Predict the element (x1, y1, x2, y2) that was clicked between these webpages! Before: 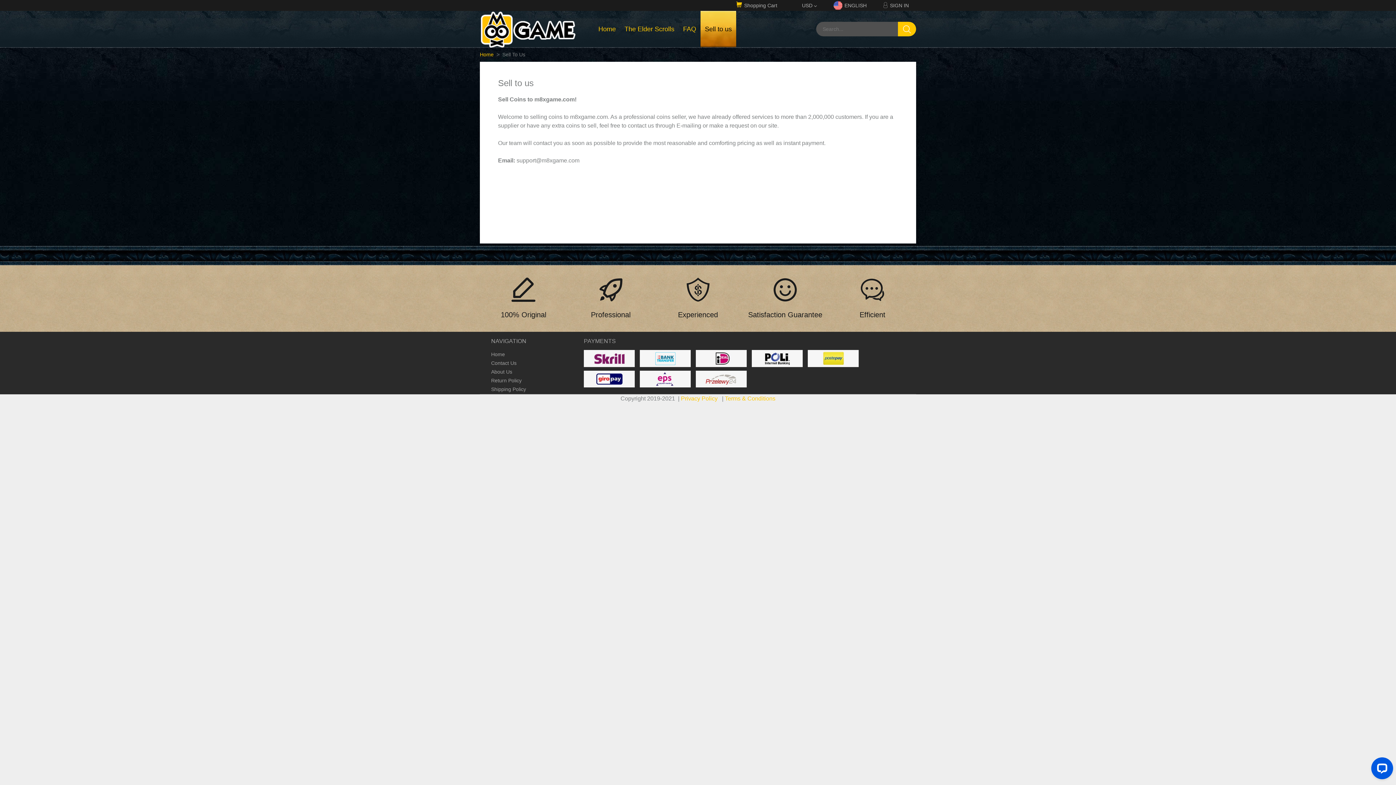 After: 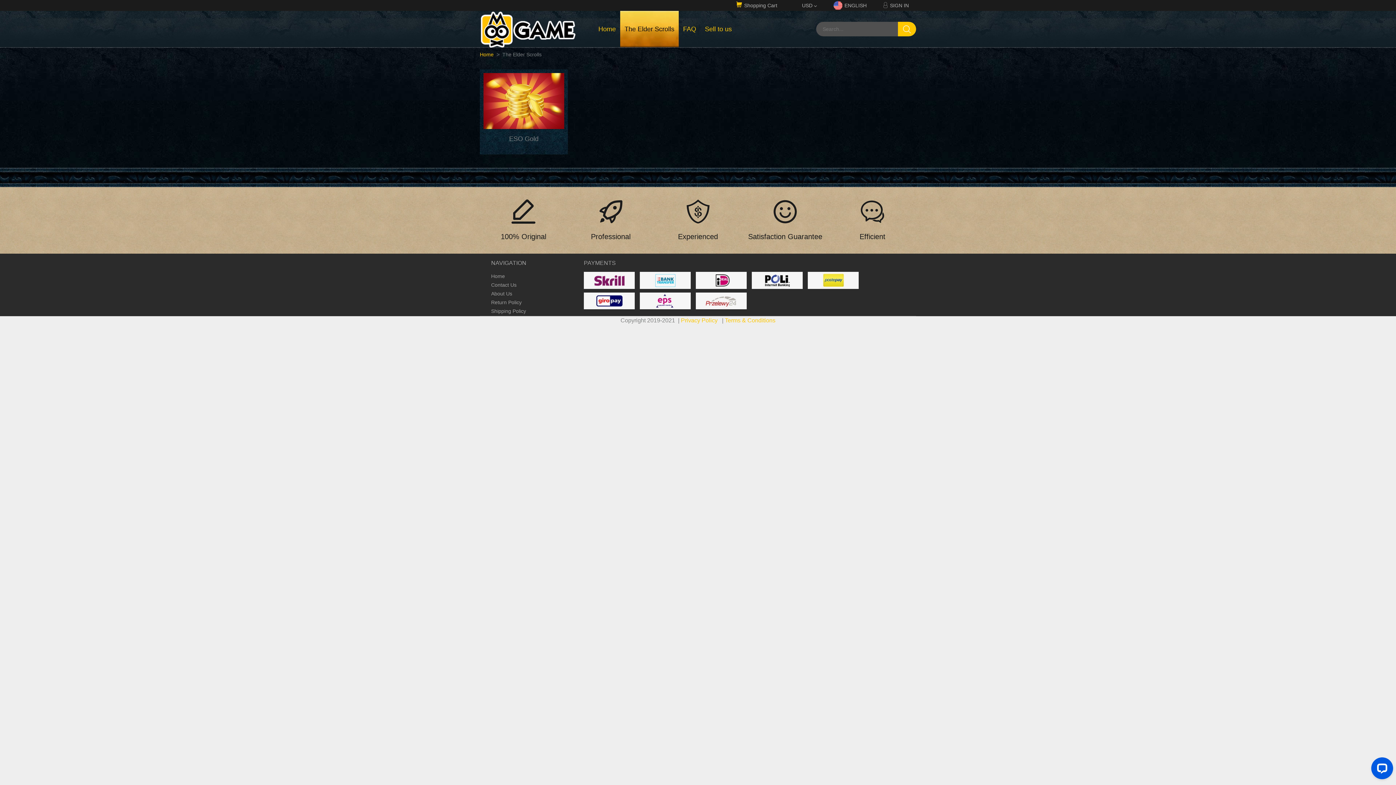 Action: bbox: (620, 10, 678, 47) label: The Elder Scrolls